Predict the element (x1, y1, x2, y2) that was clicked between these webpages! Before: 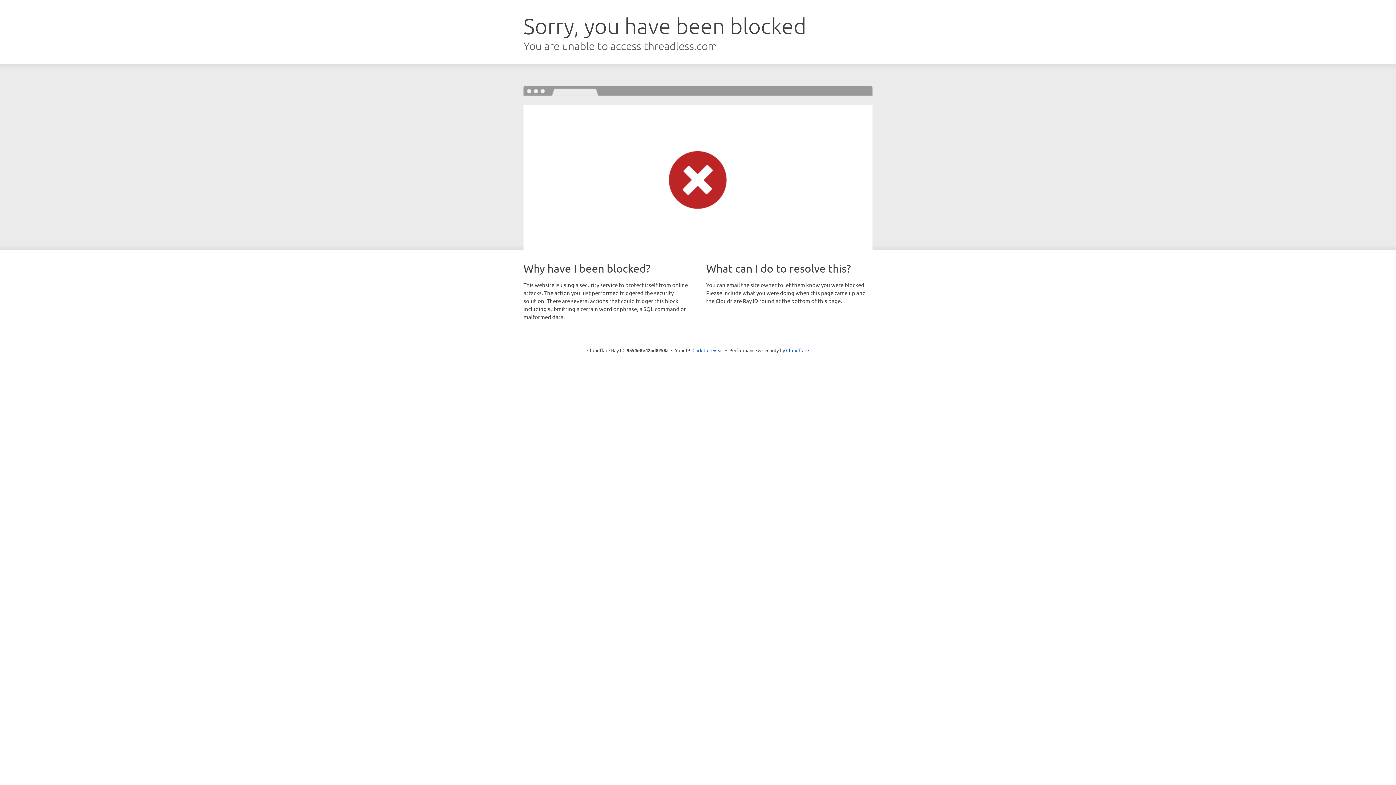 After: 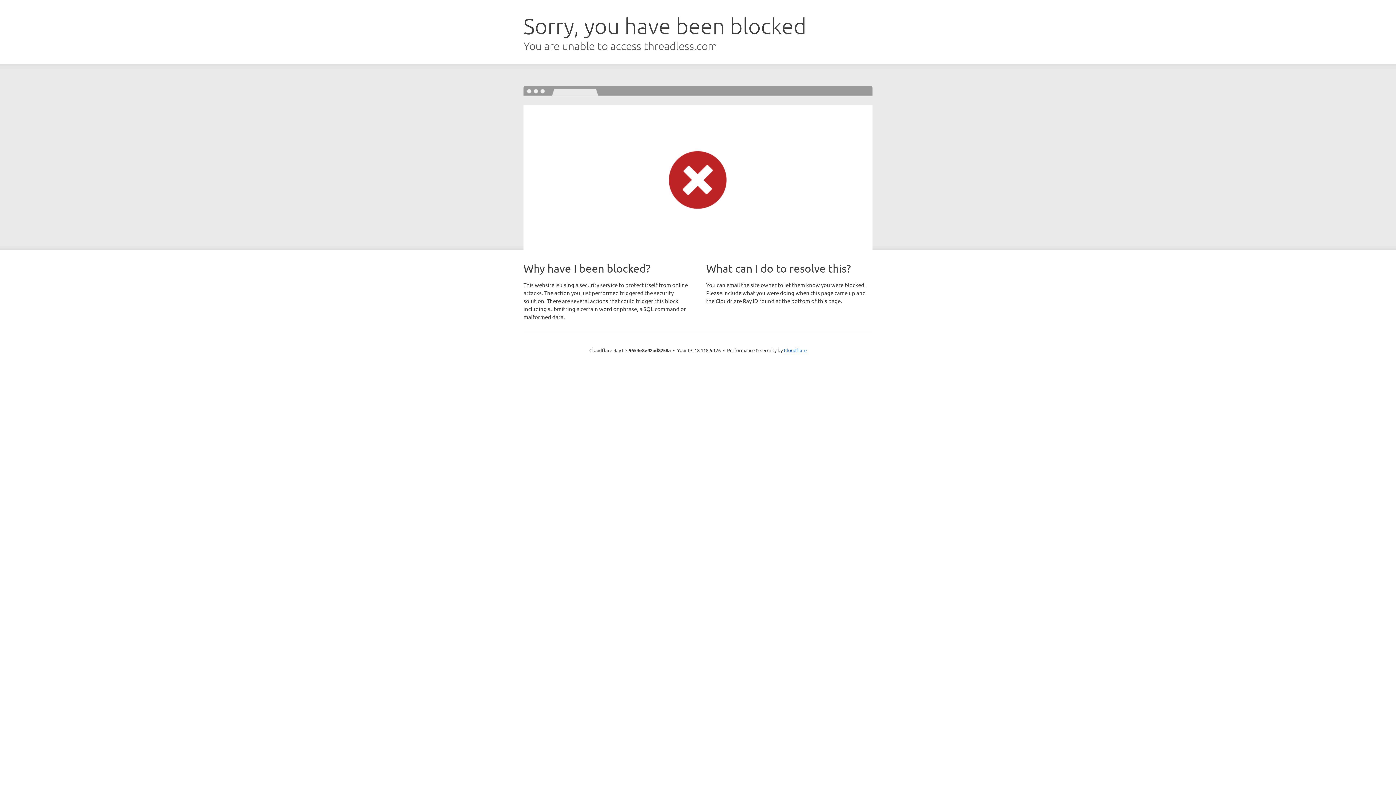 Action: bbox: (692, 346, 723, 353) label: Click to reveal